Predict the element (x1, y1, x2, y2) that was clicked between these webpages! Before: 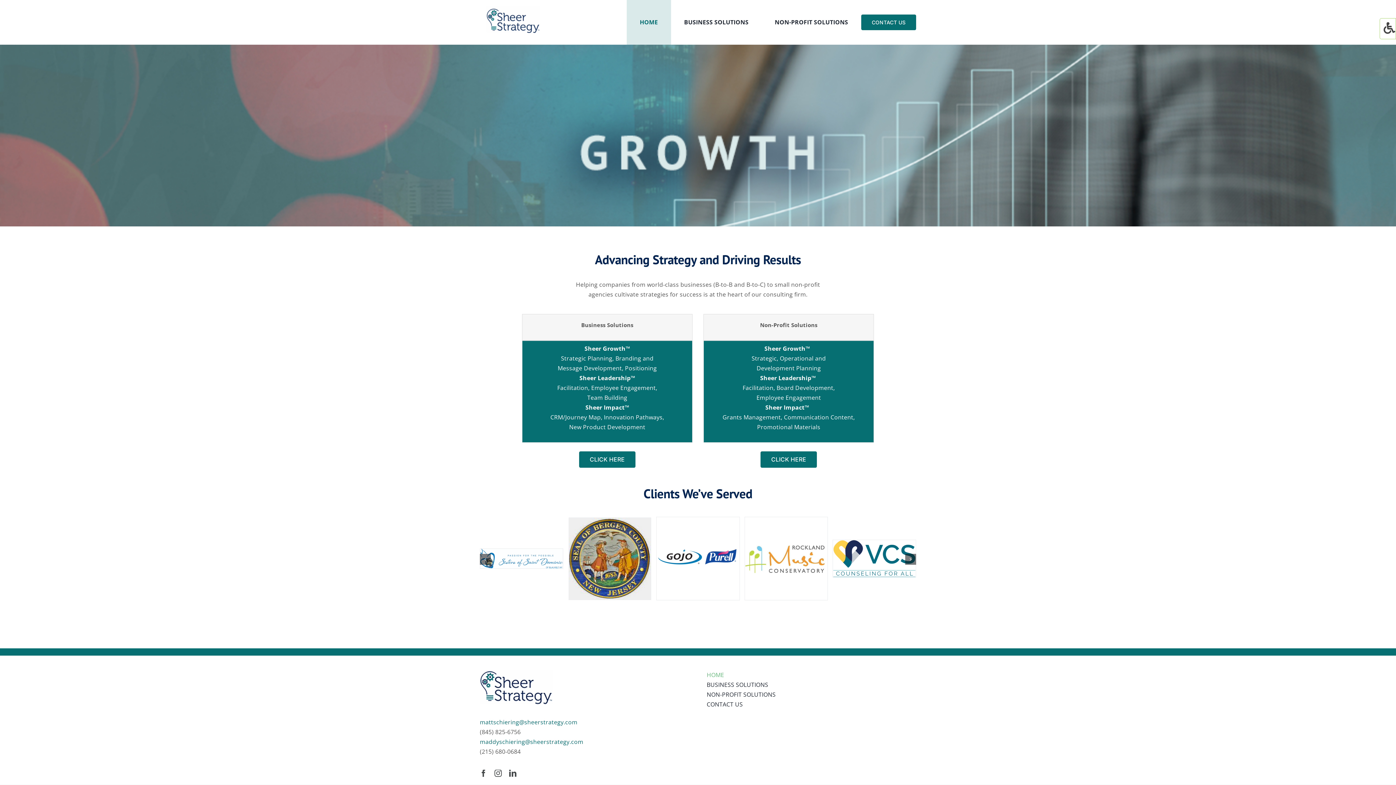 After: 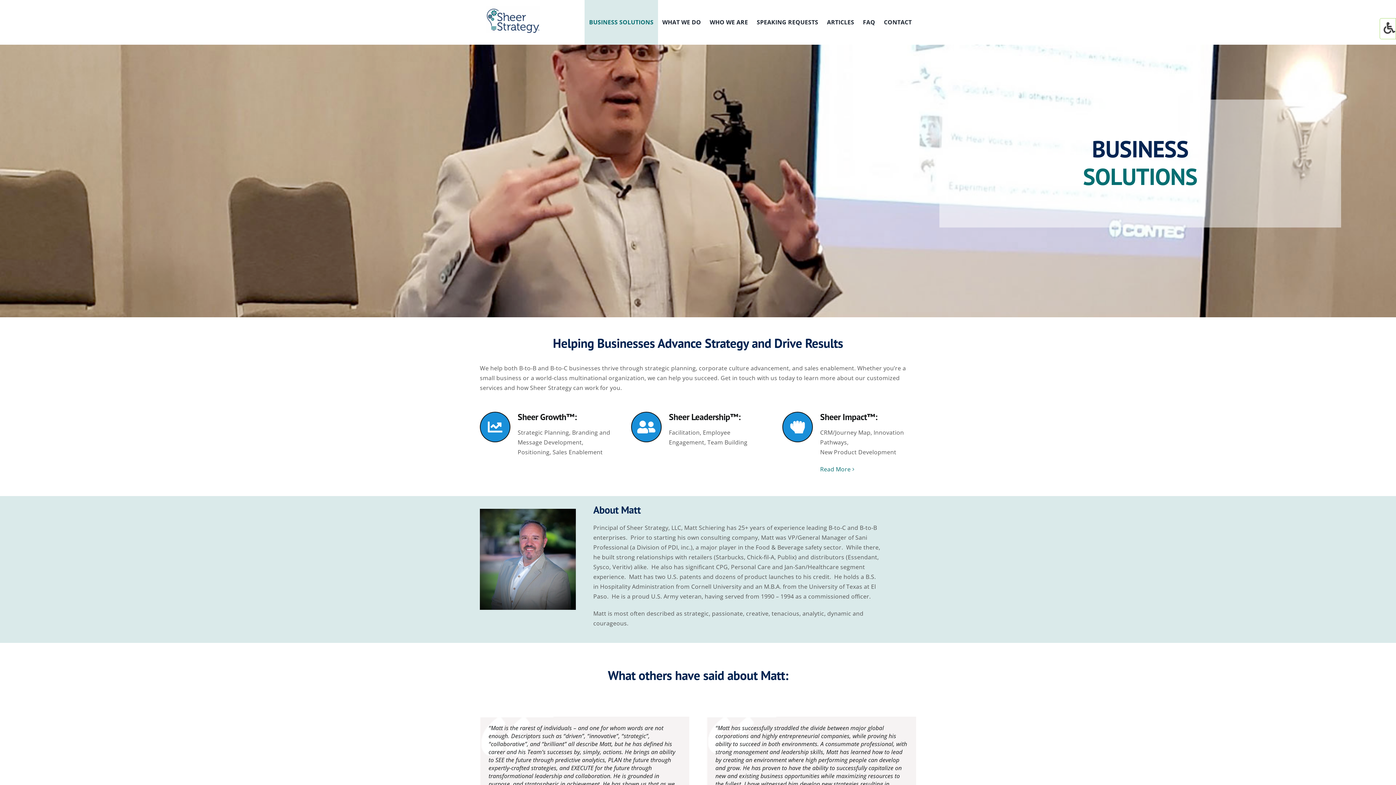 Action: bbox: (525, 314, 689, 468)